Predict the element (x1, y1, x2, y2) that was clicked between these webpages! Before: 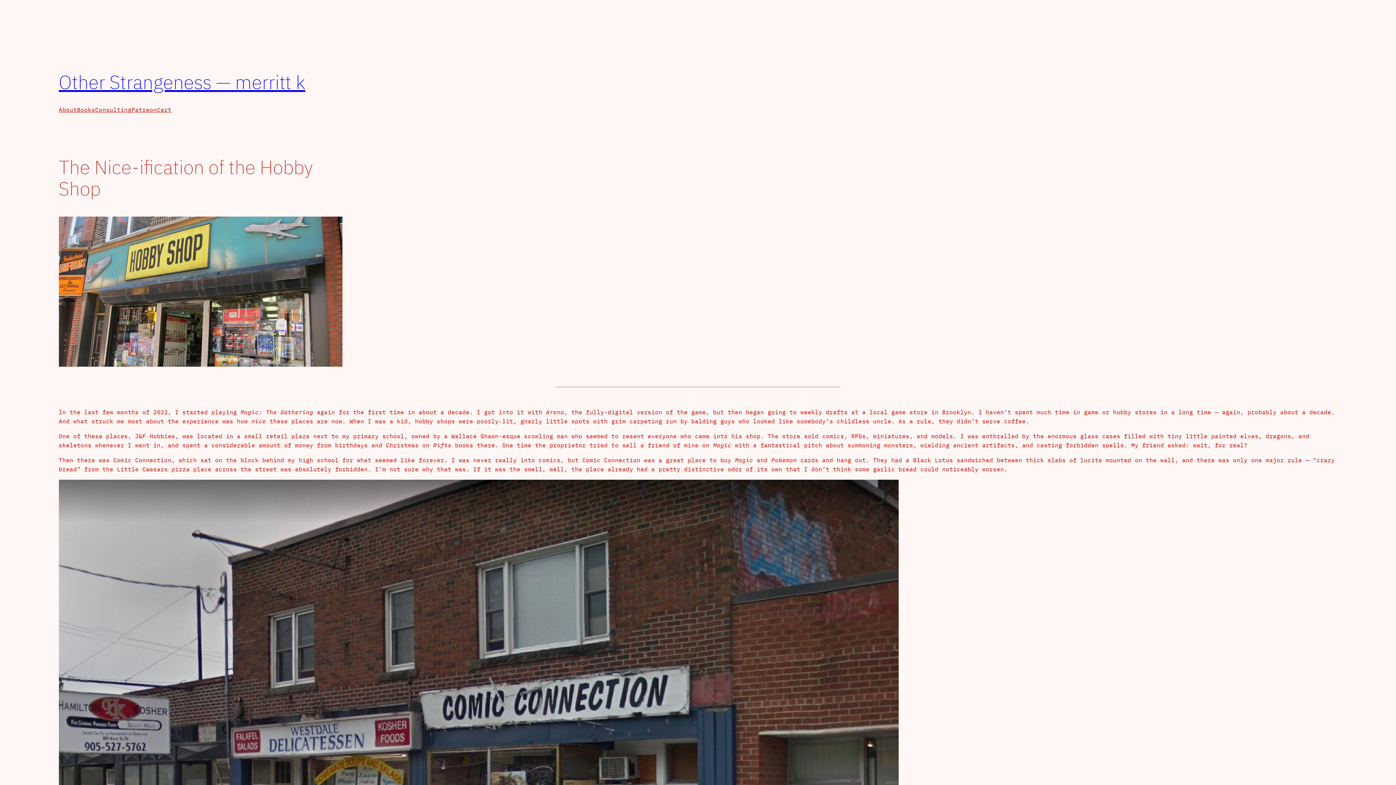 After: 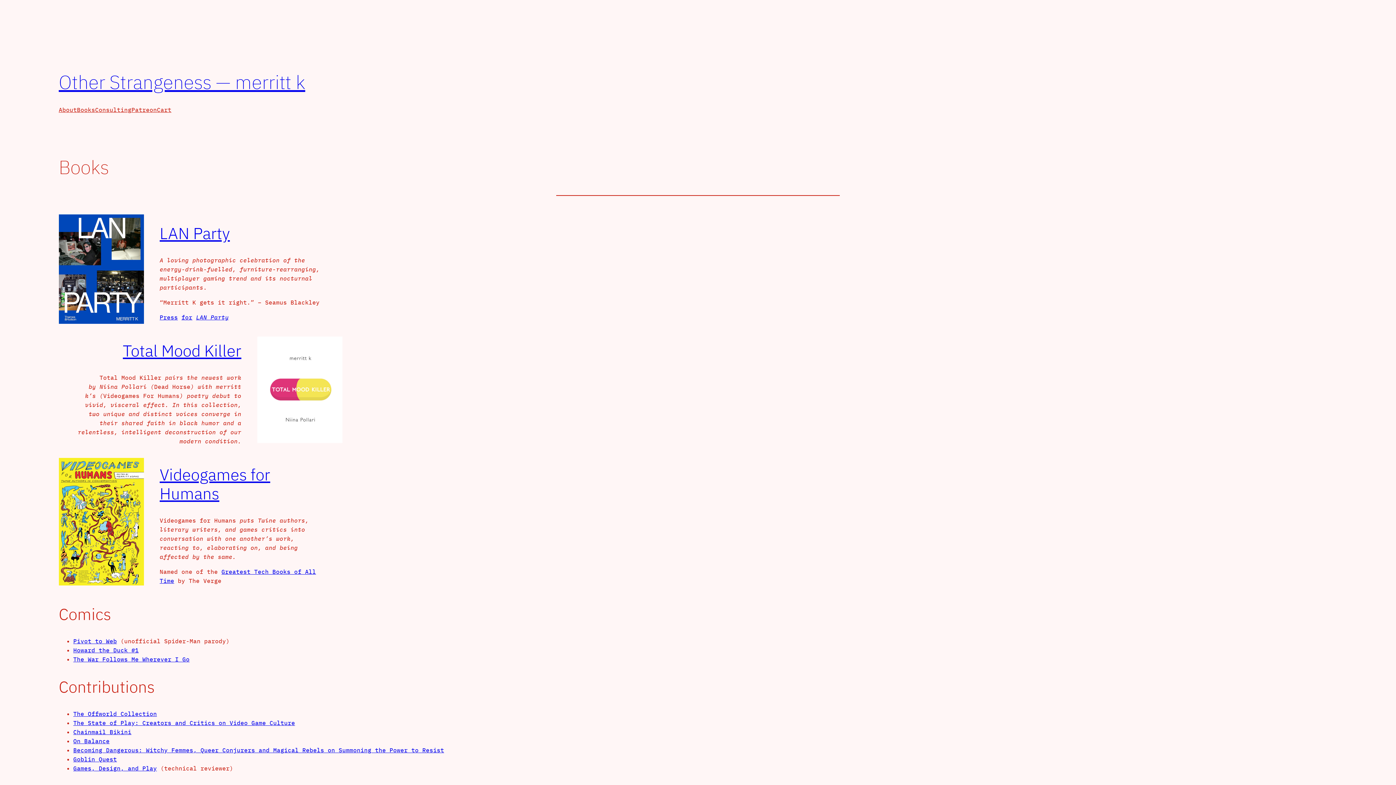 Action: bbox: (76, 105, 95, 114) label: Books